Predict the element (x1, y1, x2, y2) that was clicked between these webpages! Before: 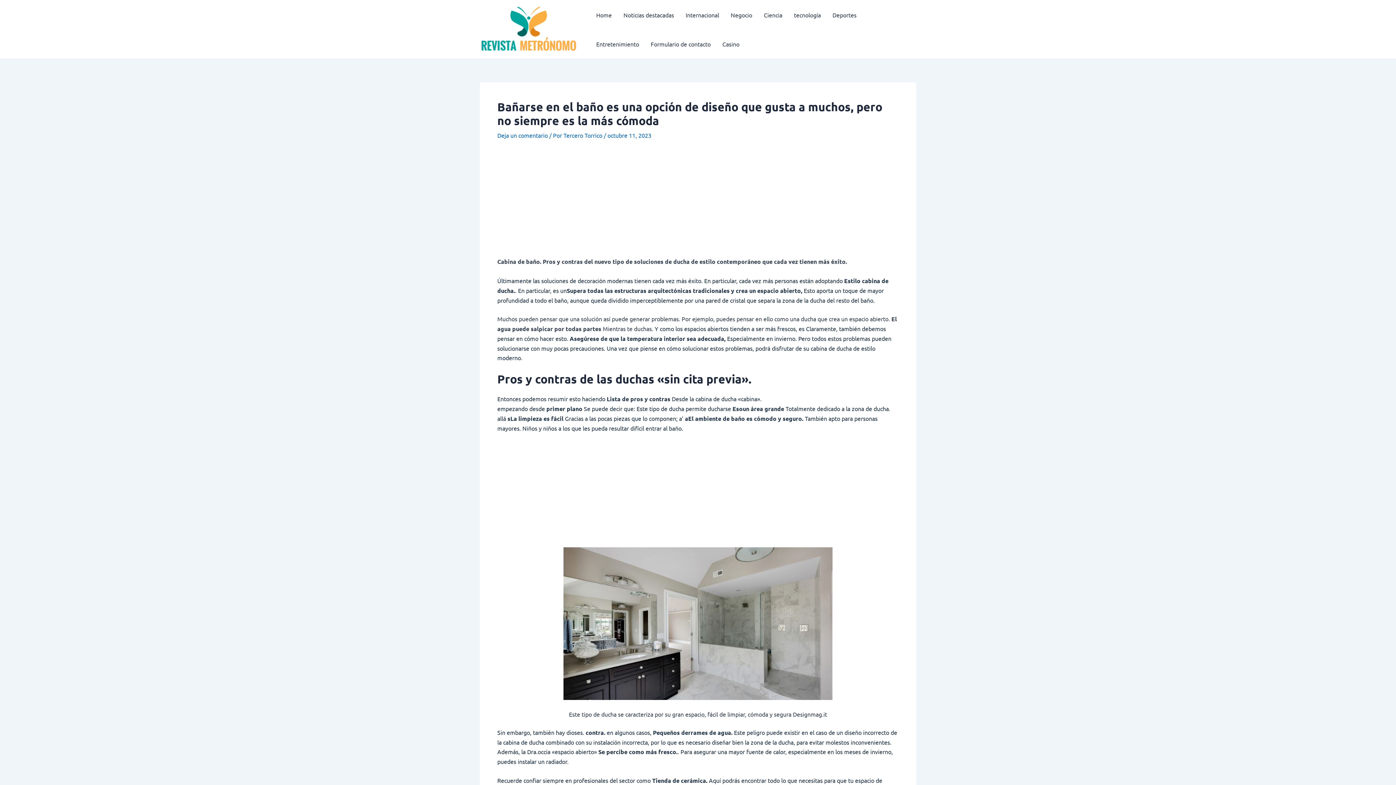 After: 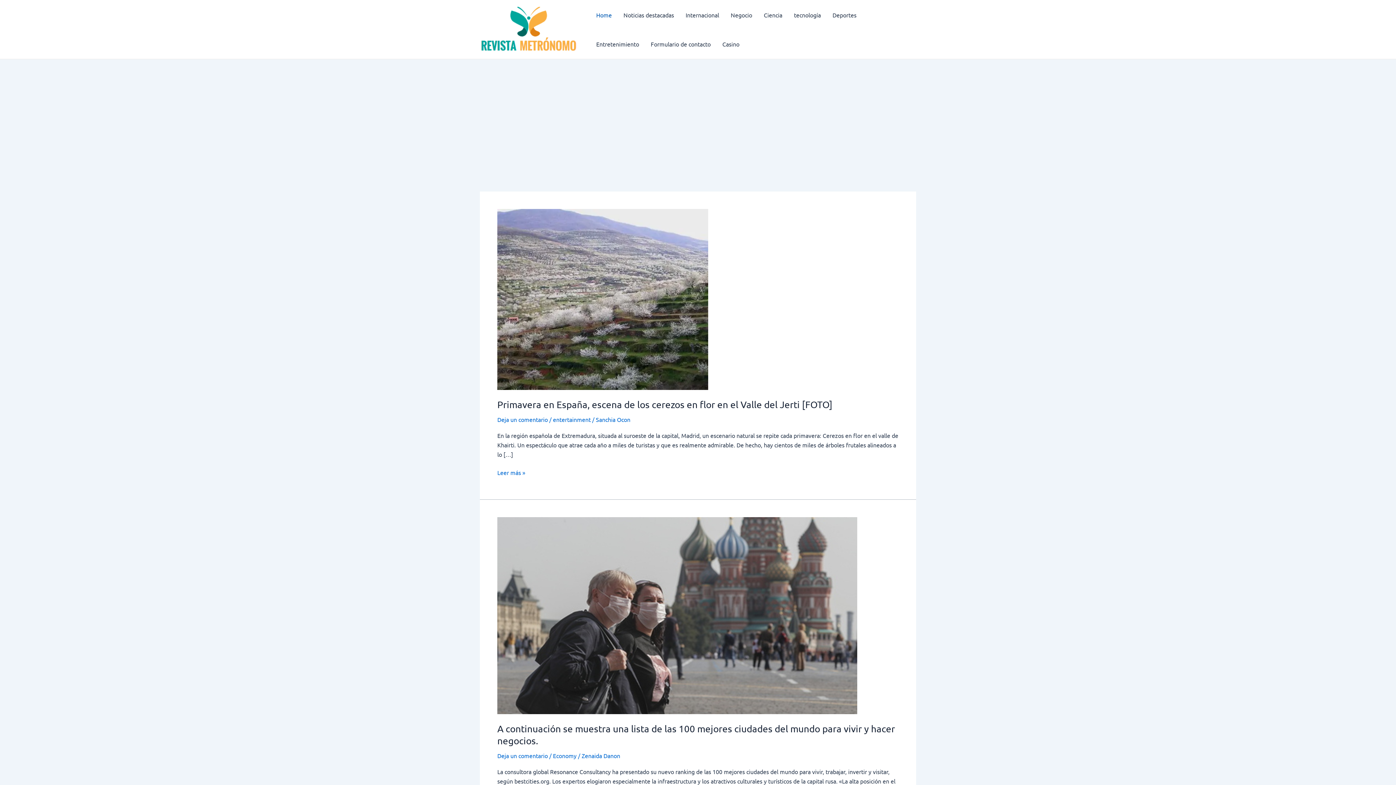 Action: bbox: (480, 24, 577, 32)